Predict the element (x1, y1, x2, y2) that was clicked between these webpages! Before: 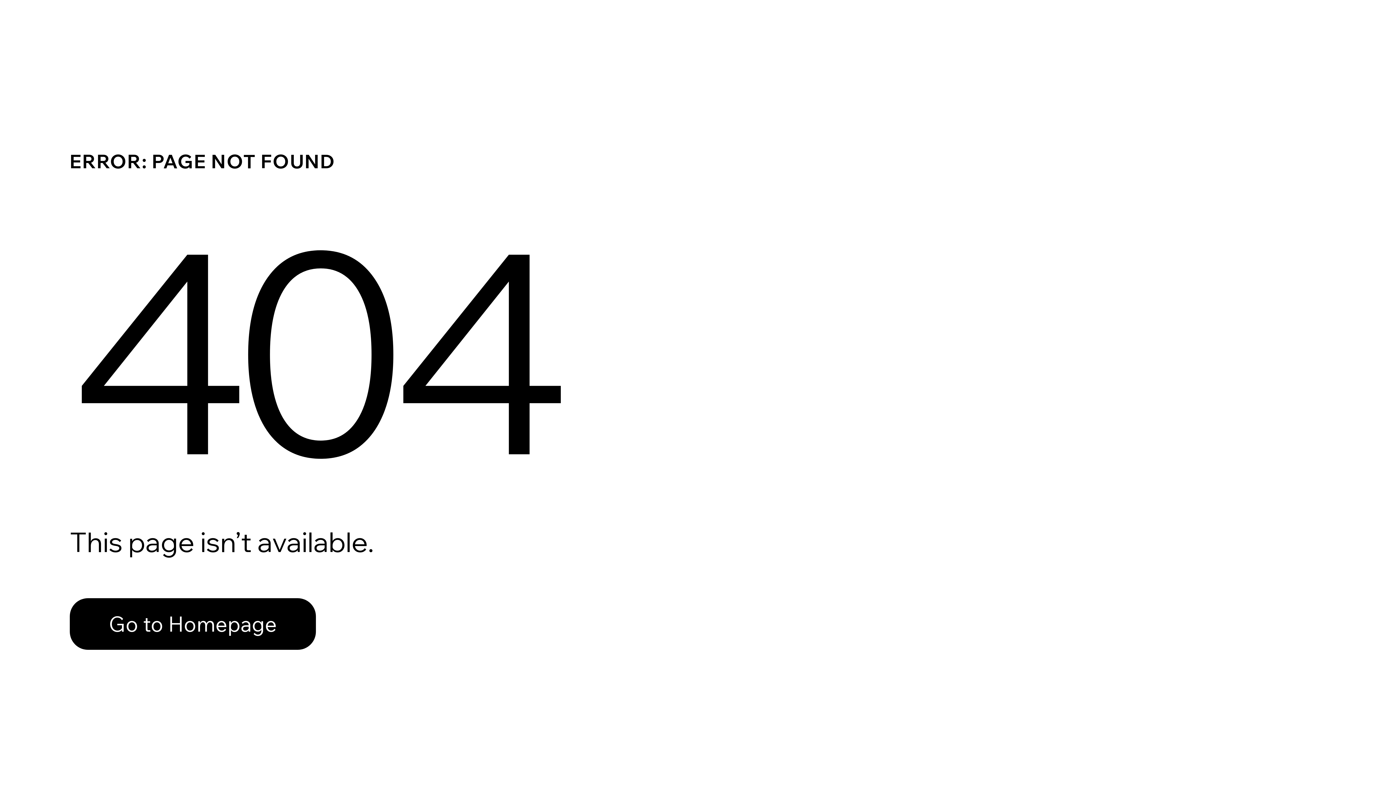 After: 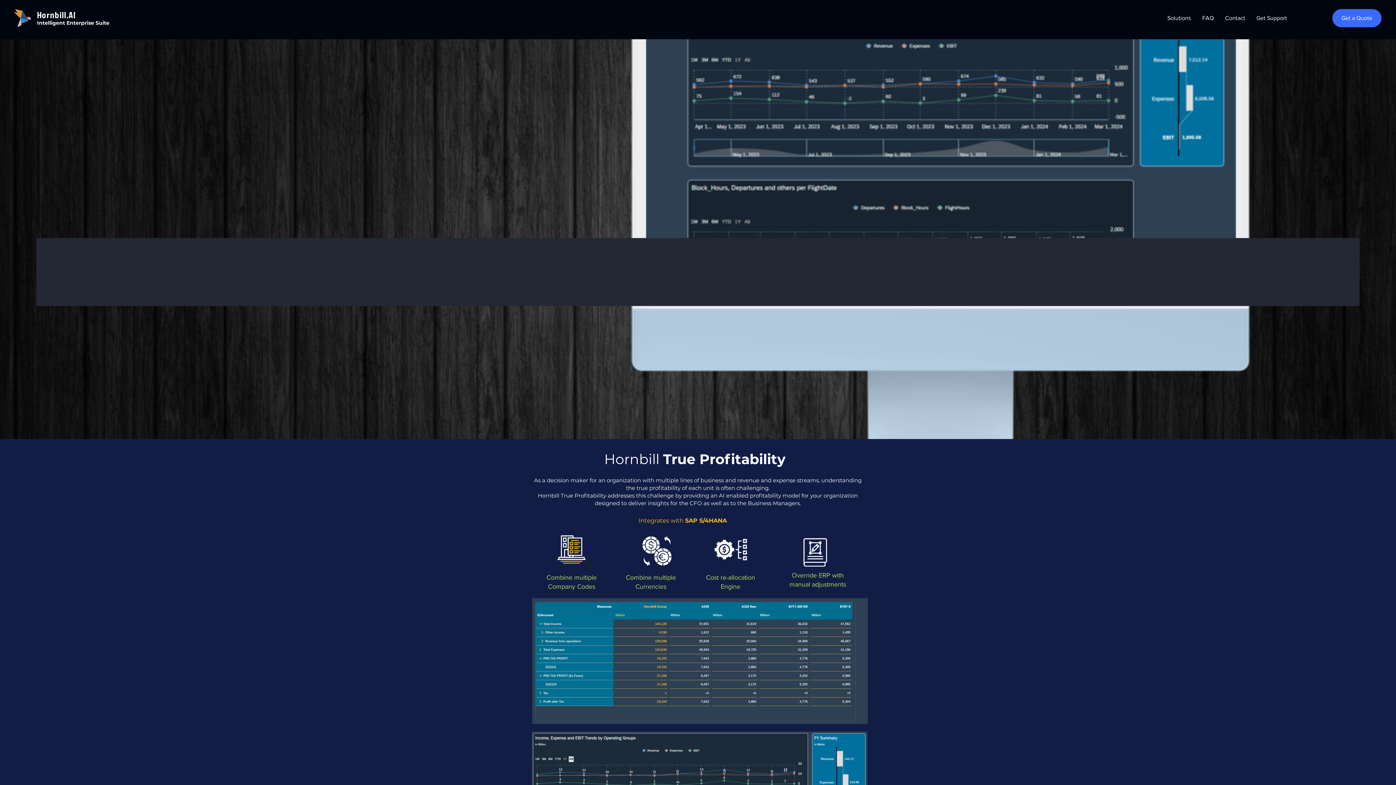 Action: label: Go to Homepage bbox: (69, 582, 768, 659)